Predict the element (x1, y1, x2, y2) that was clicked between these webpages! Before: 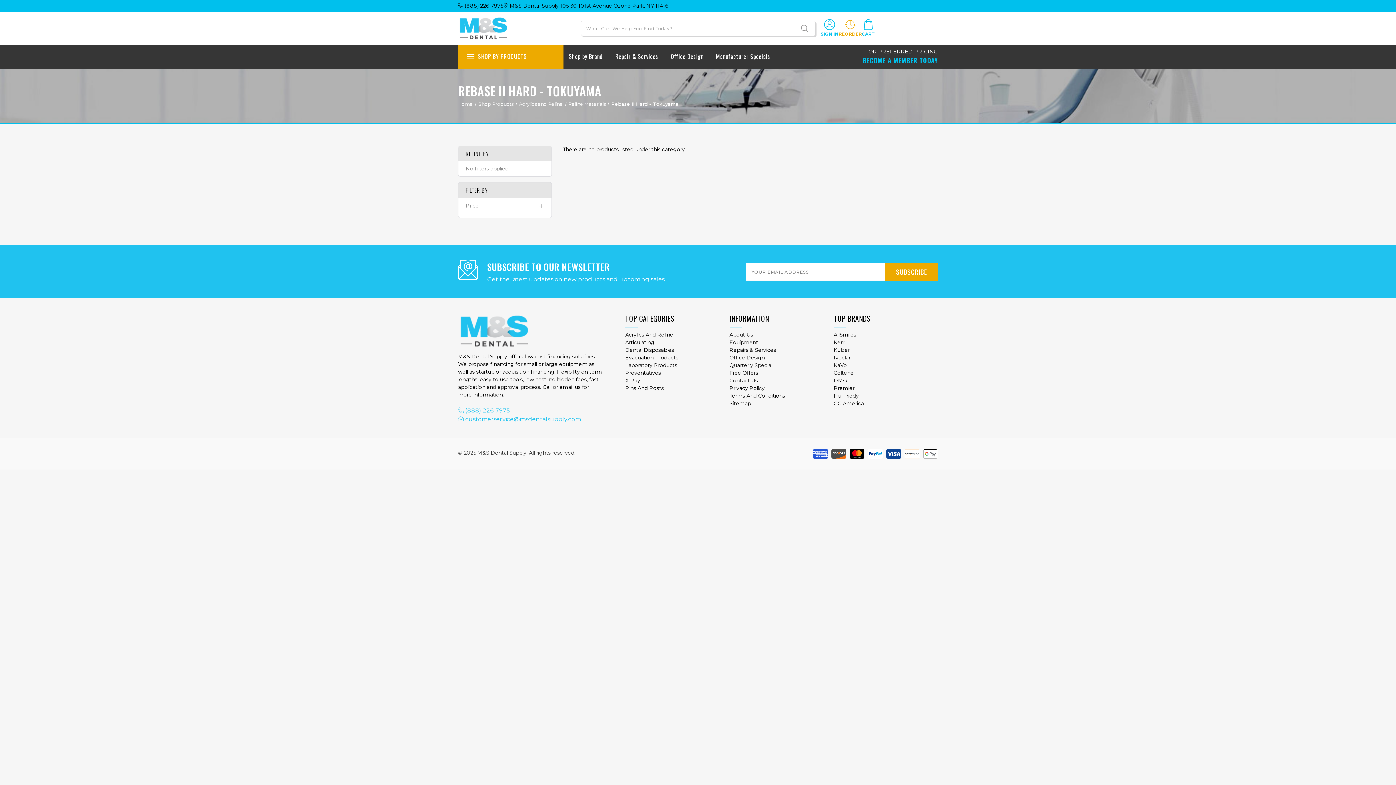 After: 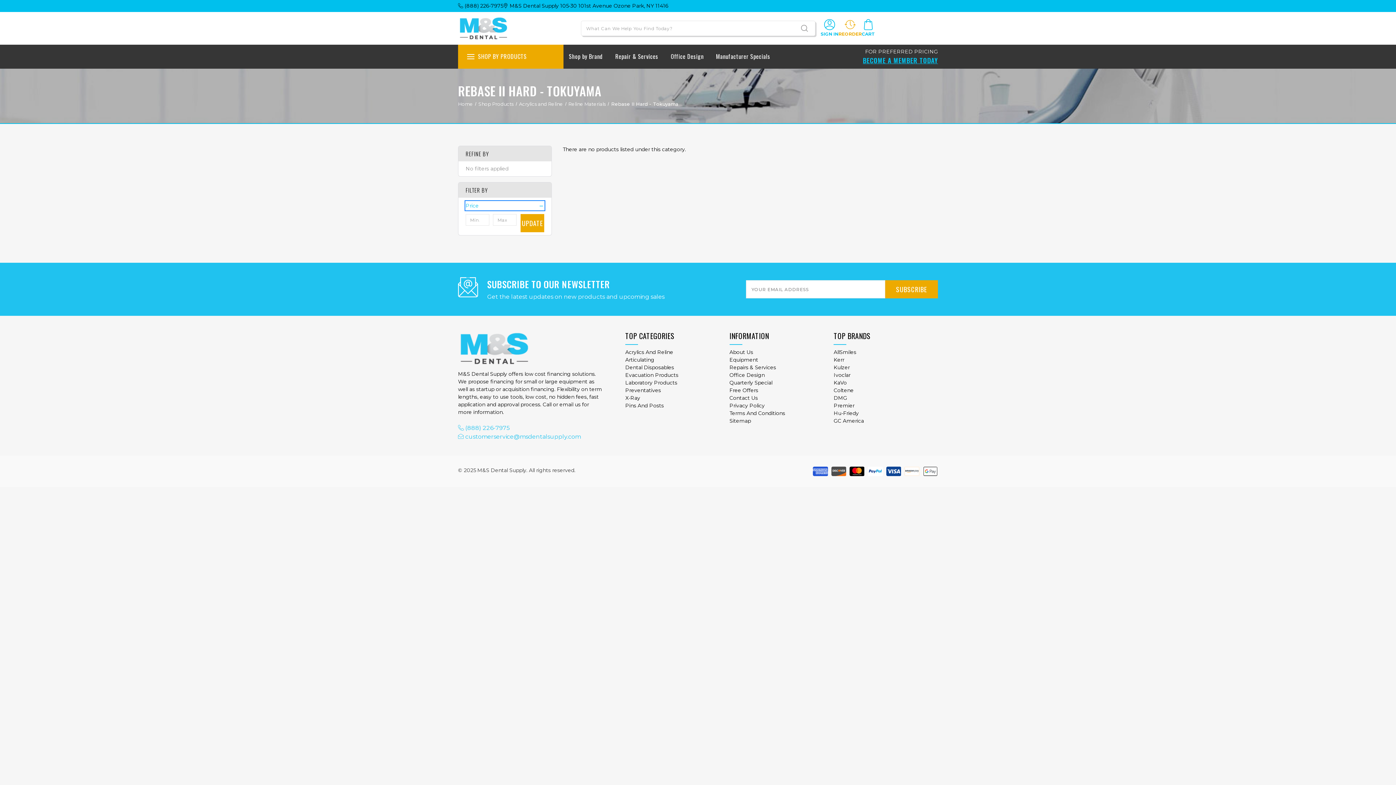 Action: bbox: (465, 201, 544, 210) label: Price